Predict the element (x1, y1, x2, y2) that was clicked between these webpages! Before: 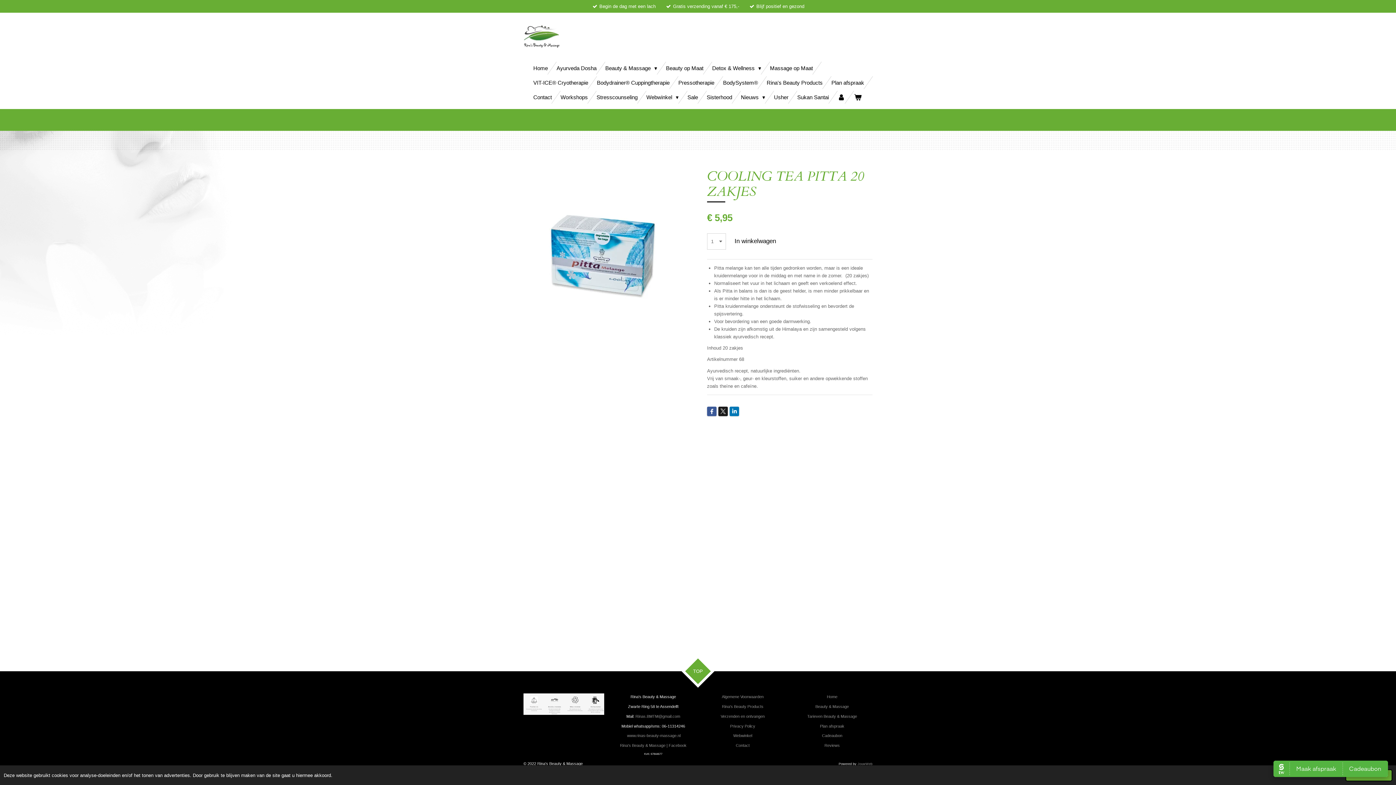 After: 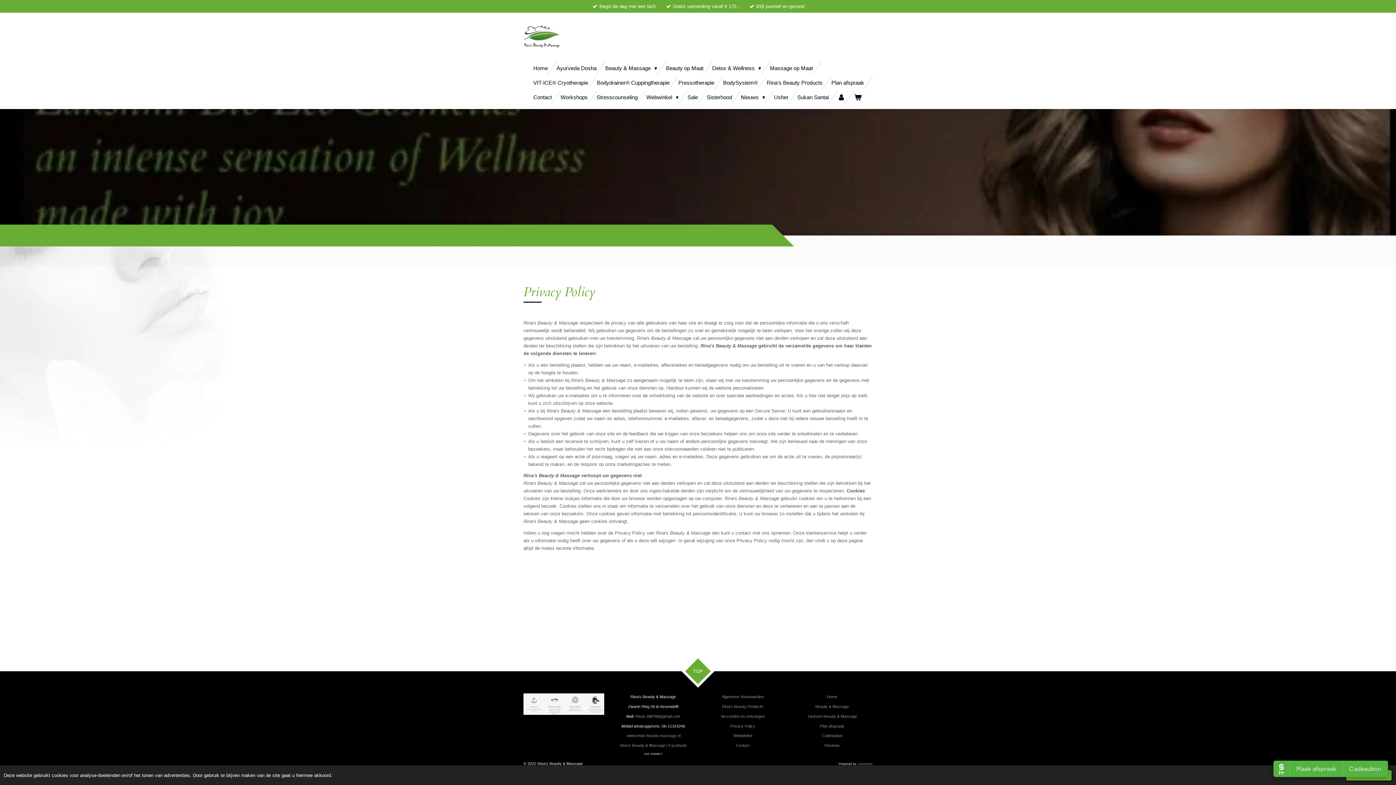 Action: label: Privacy Policy bbox: (730, 724, 755, 728)